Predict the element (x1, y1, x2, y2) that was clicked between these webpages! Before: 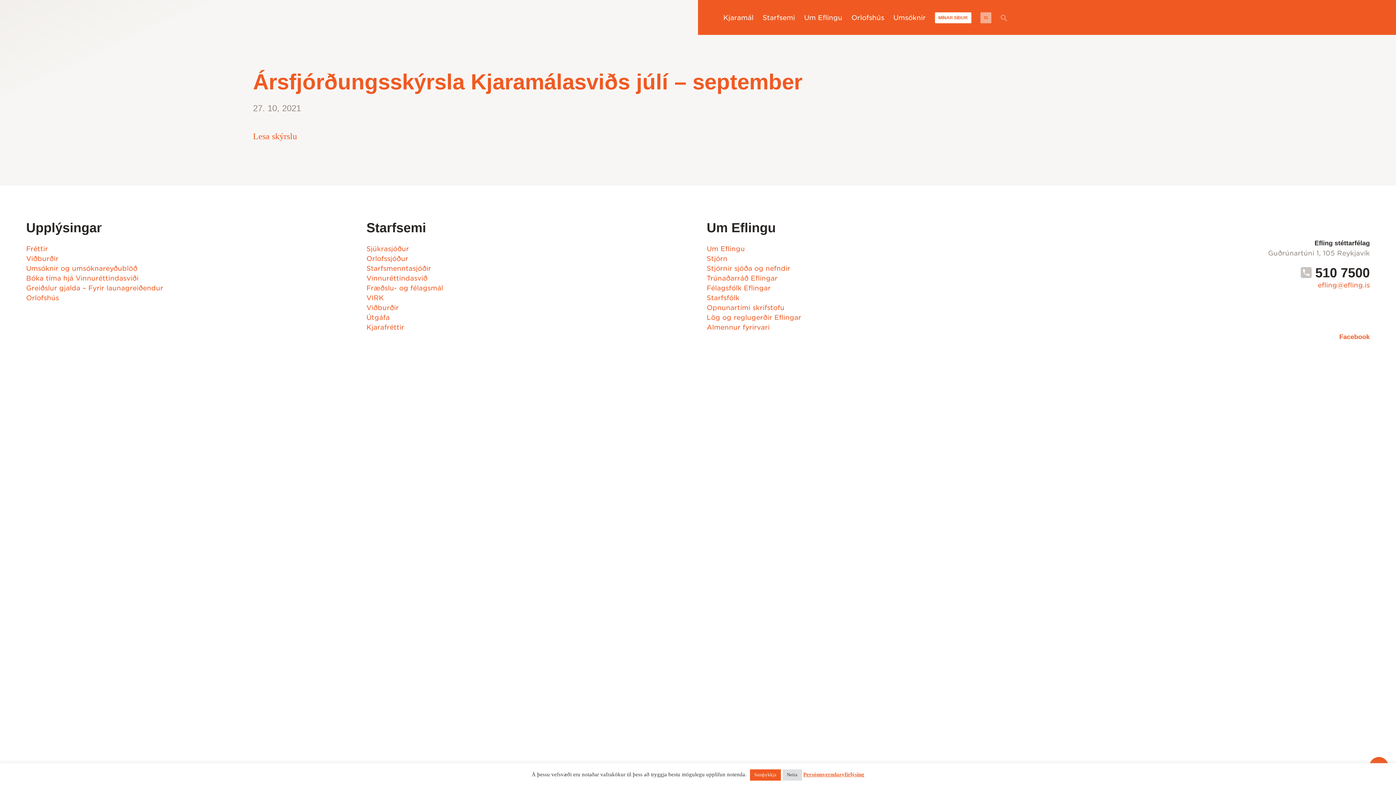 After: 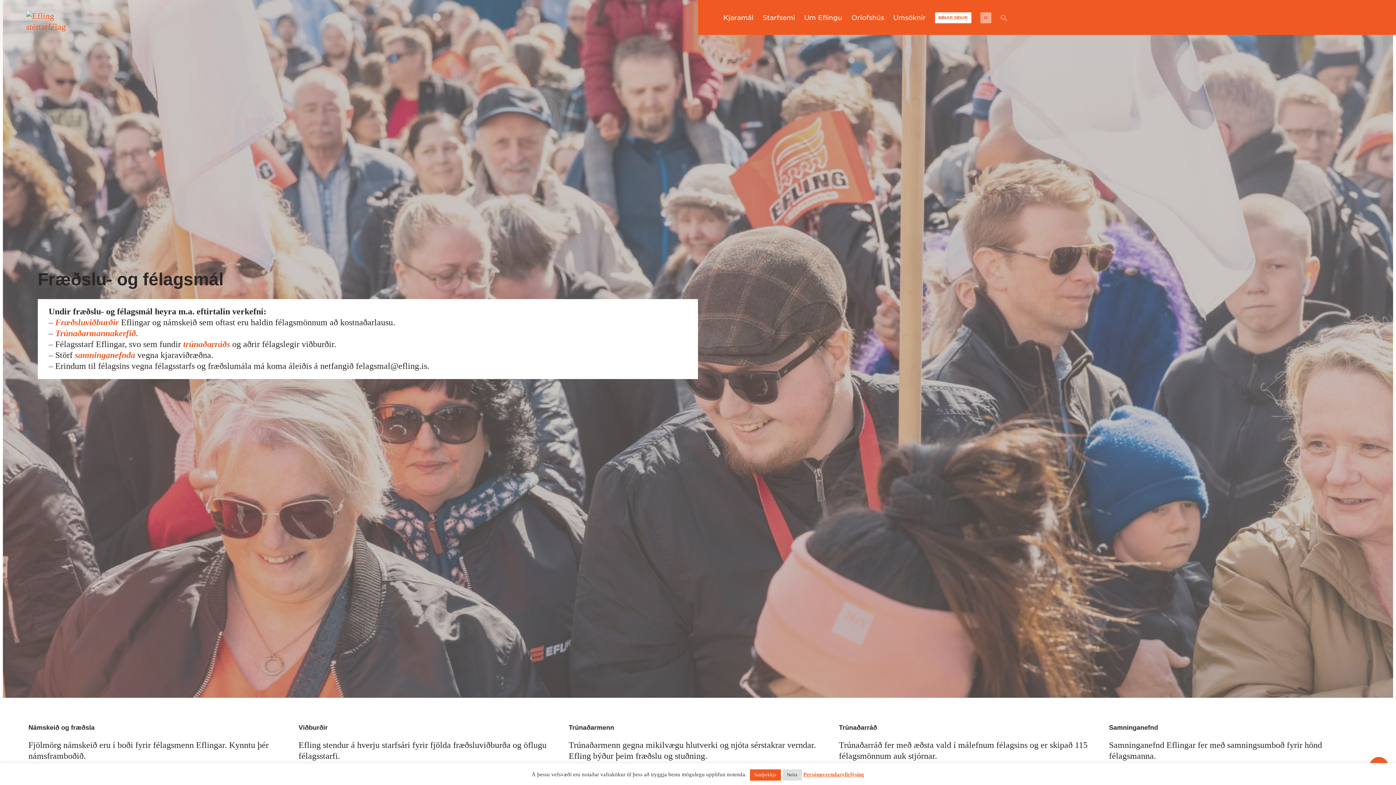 Action: bbox: (366, 284, 443, 292) label: Fræðslu- og félagsmál